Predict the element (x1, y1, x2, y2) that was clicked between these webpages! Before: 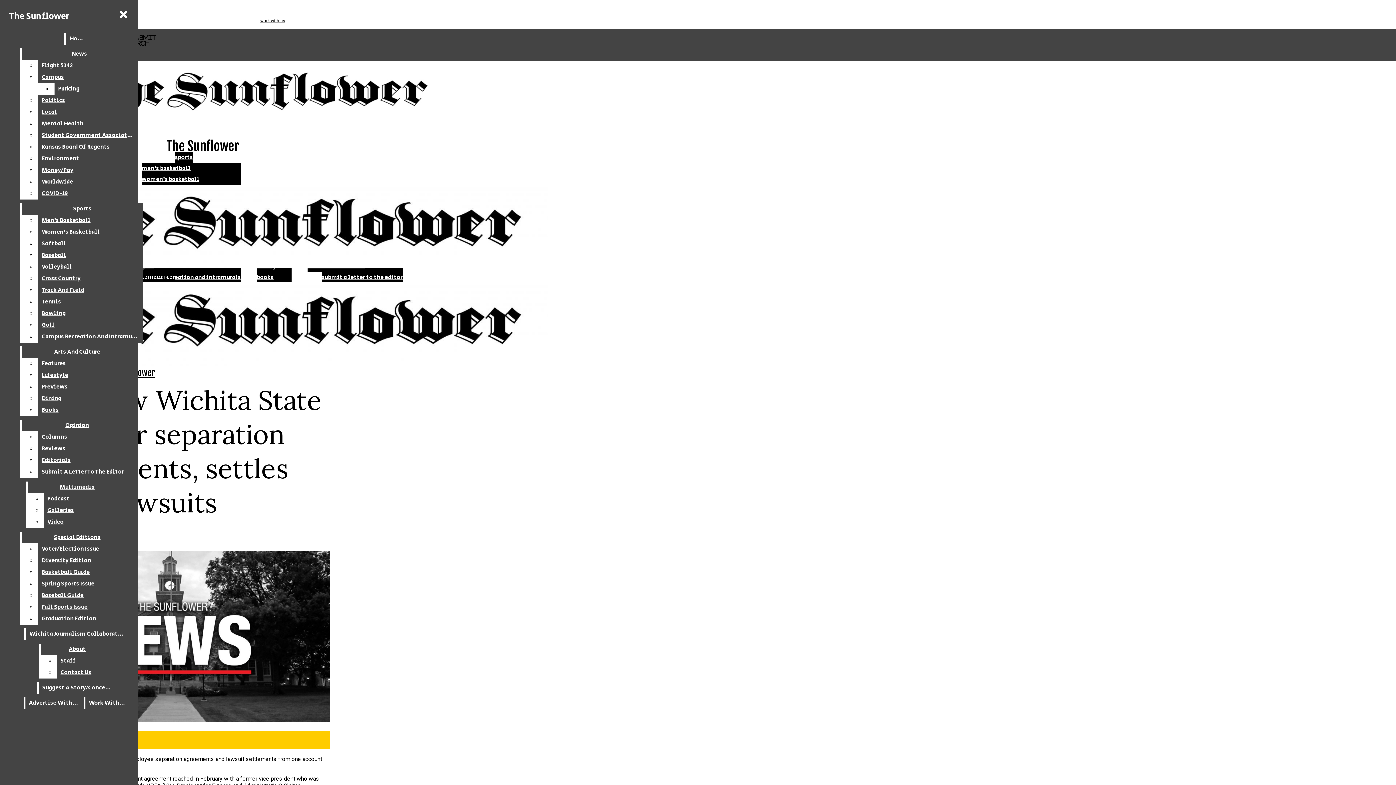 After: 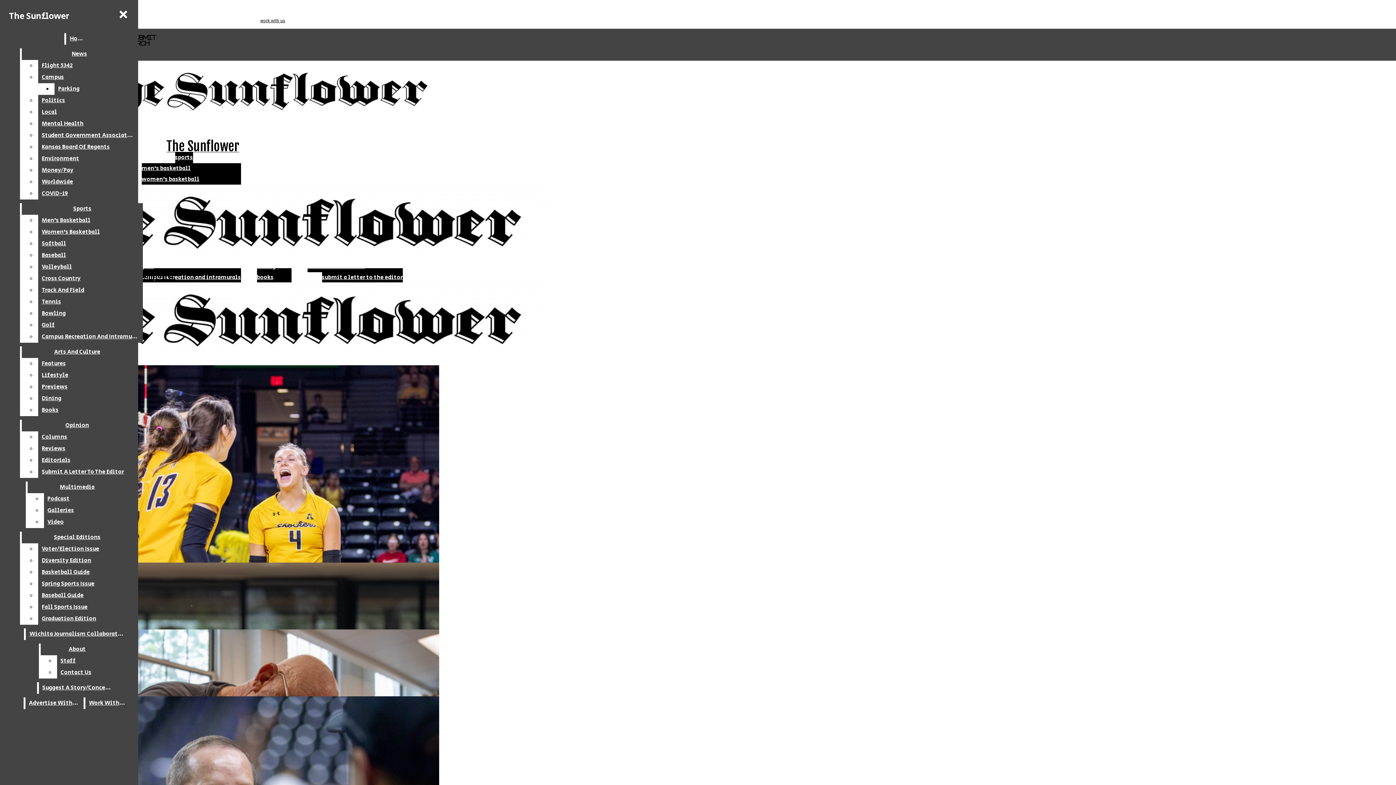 Action: label: The Sunflower bbox: (2, 184, 298, 280)